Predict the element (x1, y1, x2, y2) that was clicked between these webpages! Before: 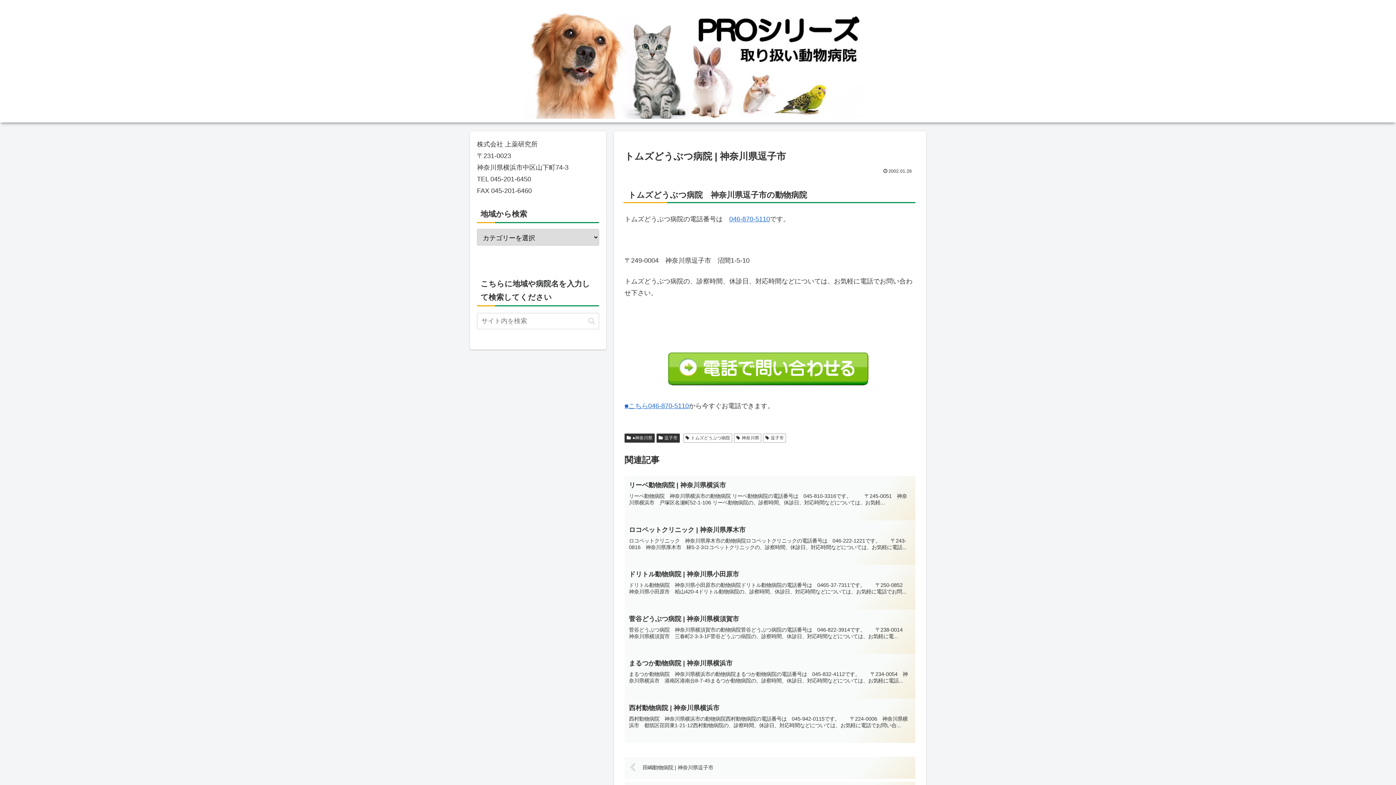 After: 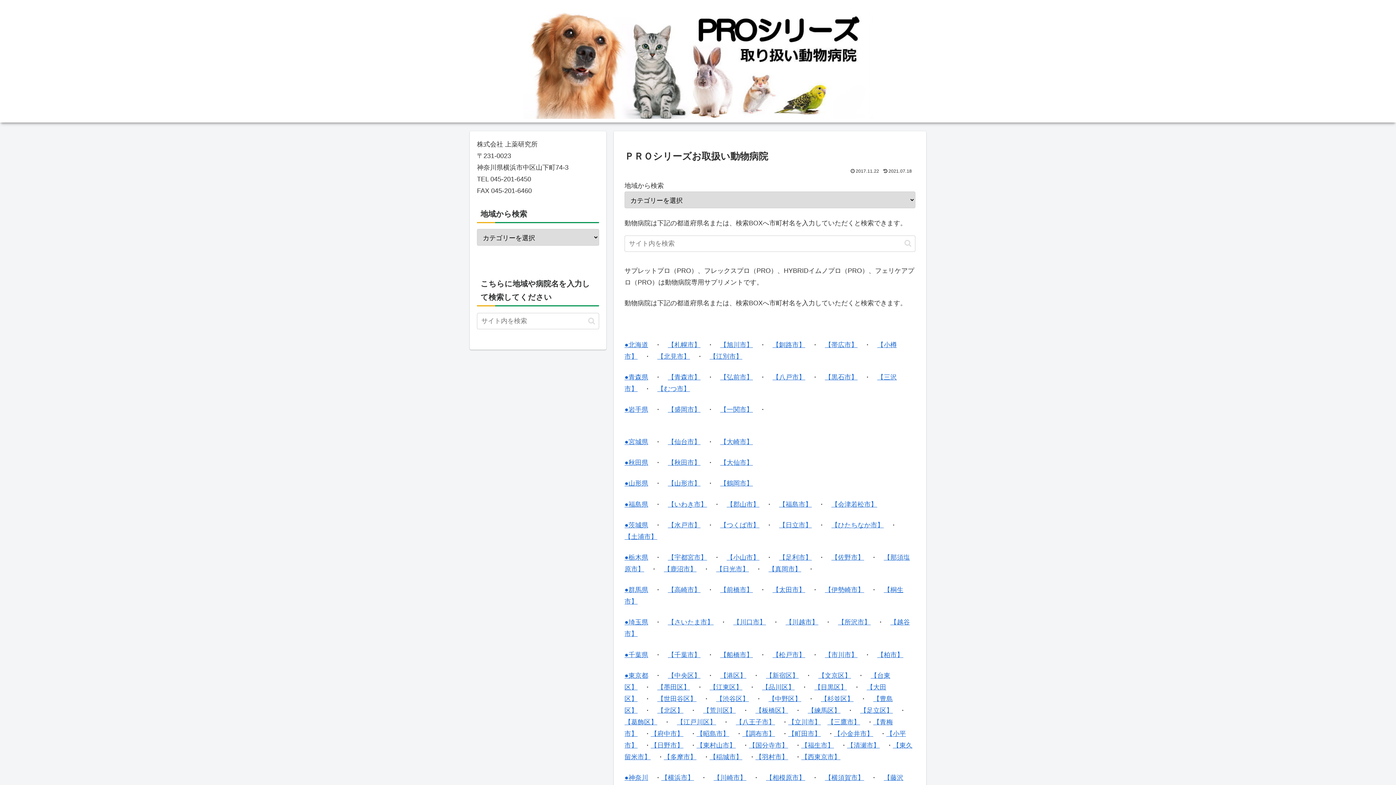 Action: bbox: (517, 9, 879, 118)